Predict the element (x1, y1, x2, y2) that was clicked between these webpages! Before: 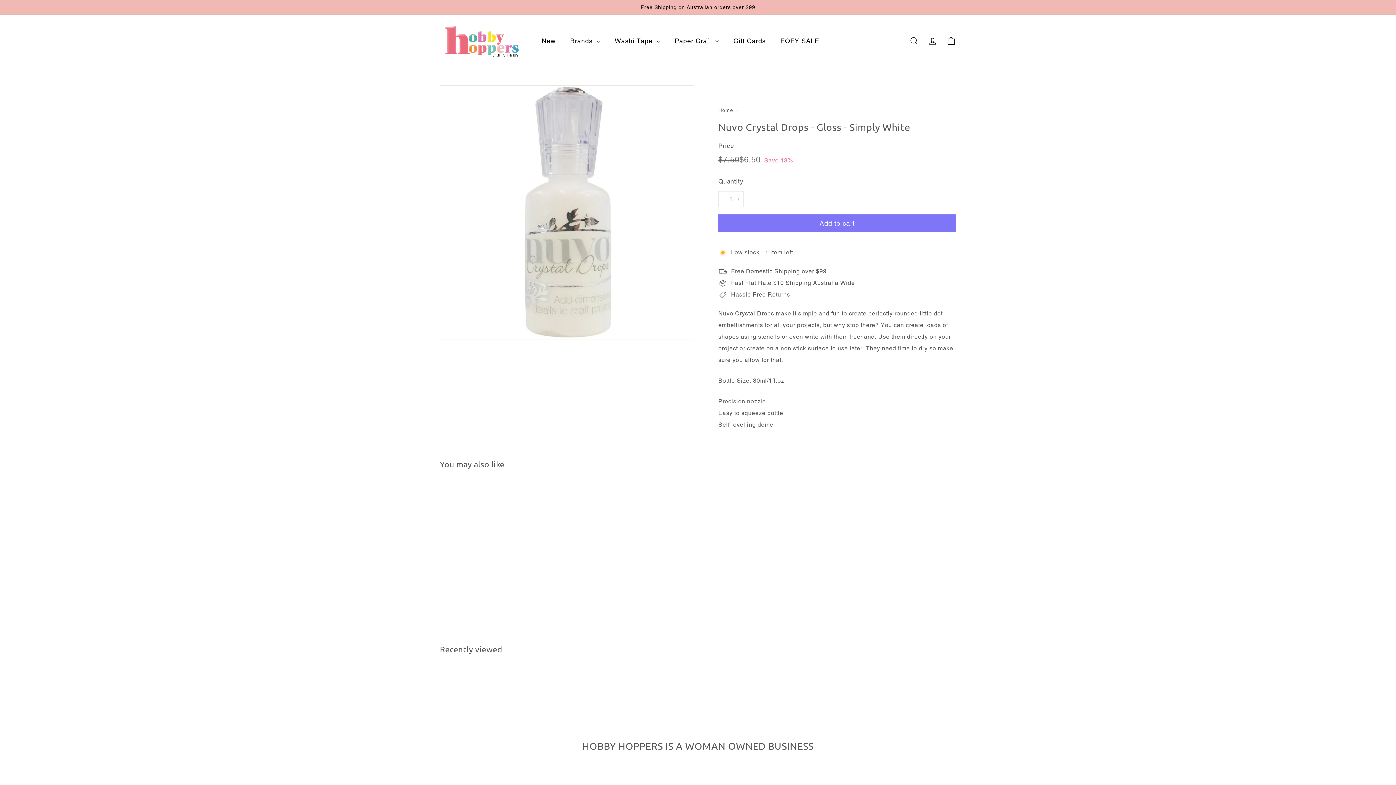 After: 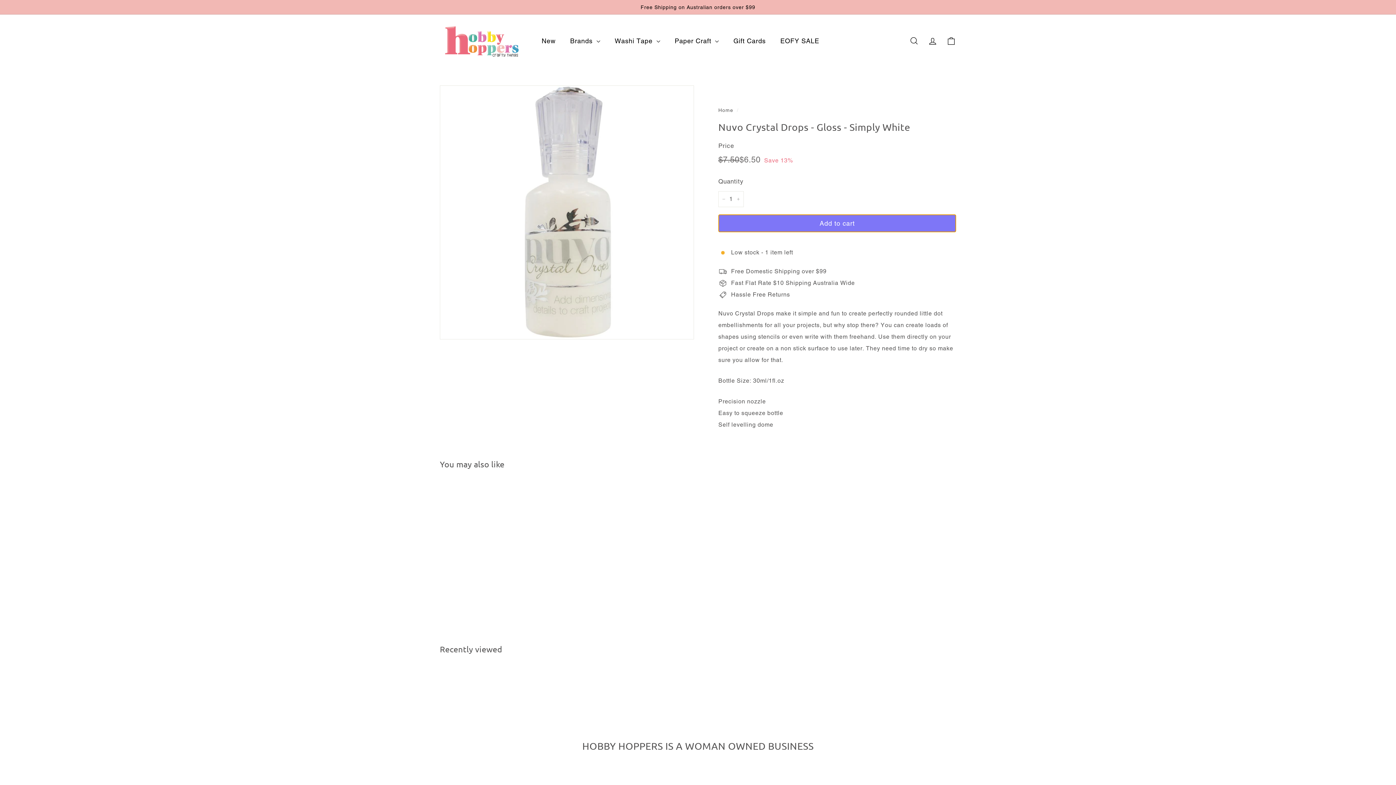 Action: bbox: (718, 214, 956, 232) label: Add to cart